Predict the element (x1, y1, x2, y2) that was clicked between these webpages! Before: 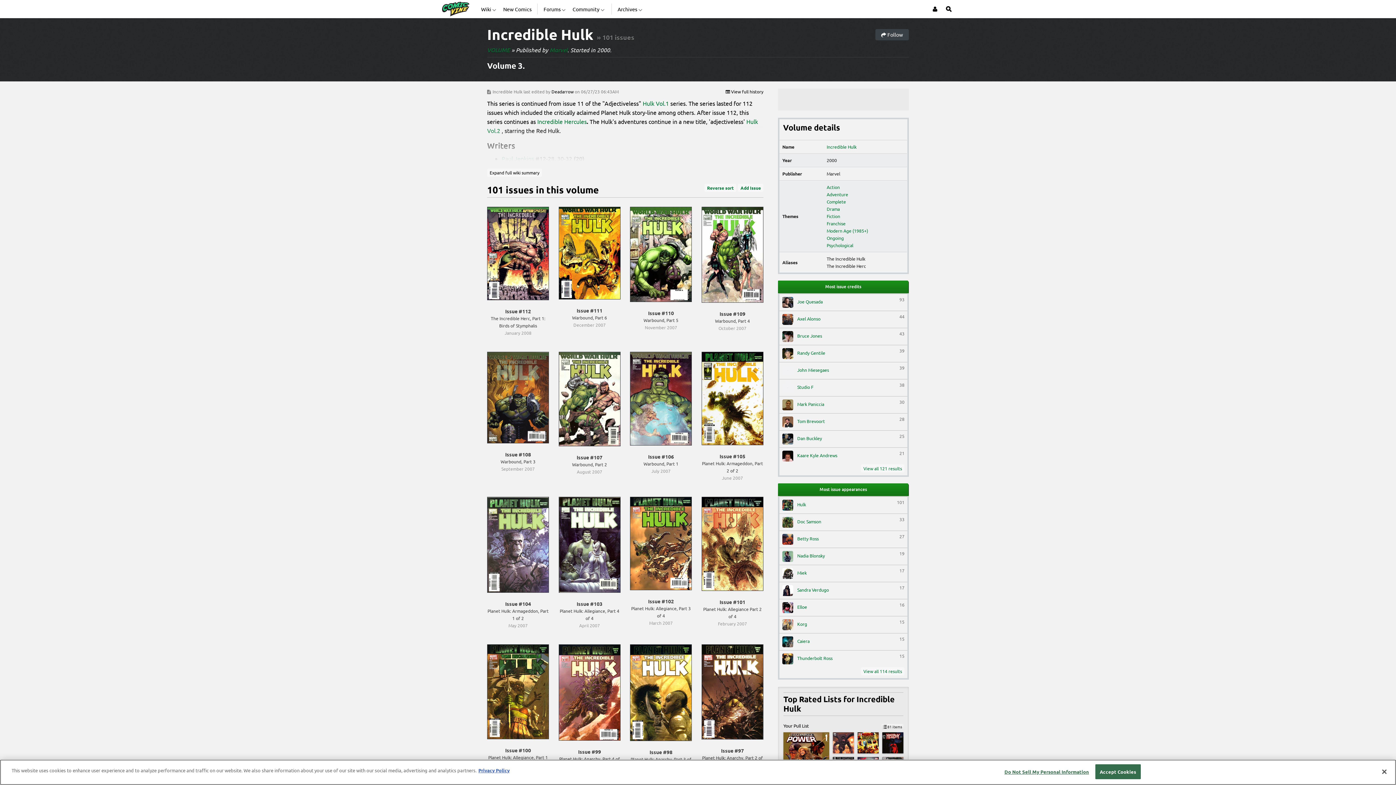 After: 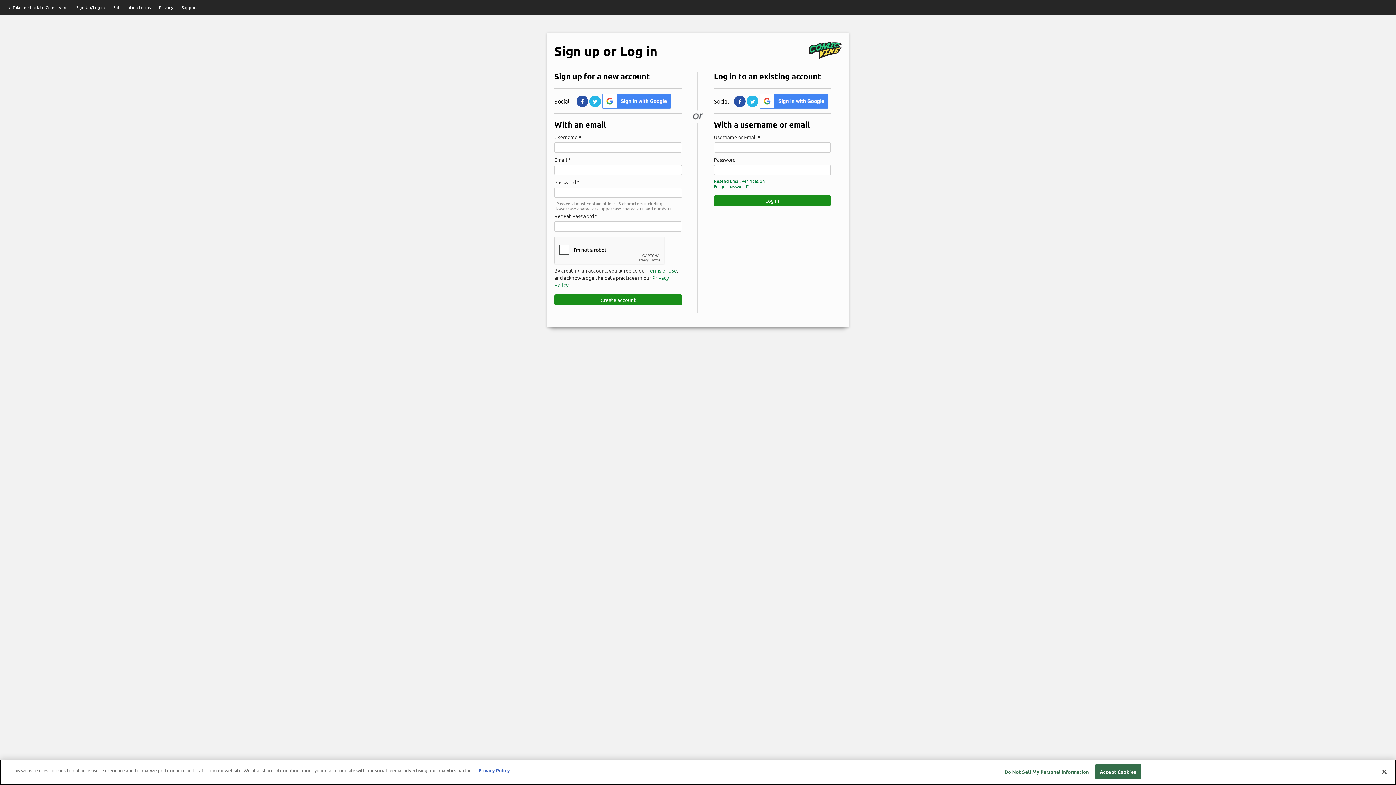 Action: label: Login or Sign Up bbox: (932, 0, 938, 18)